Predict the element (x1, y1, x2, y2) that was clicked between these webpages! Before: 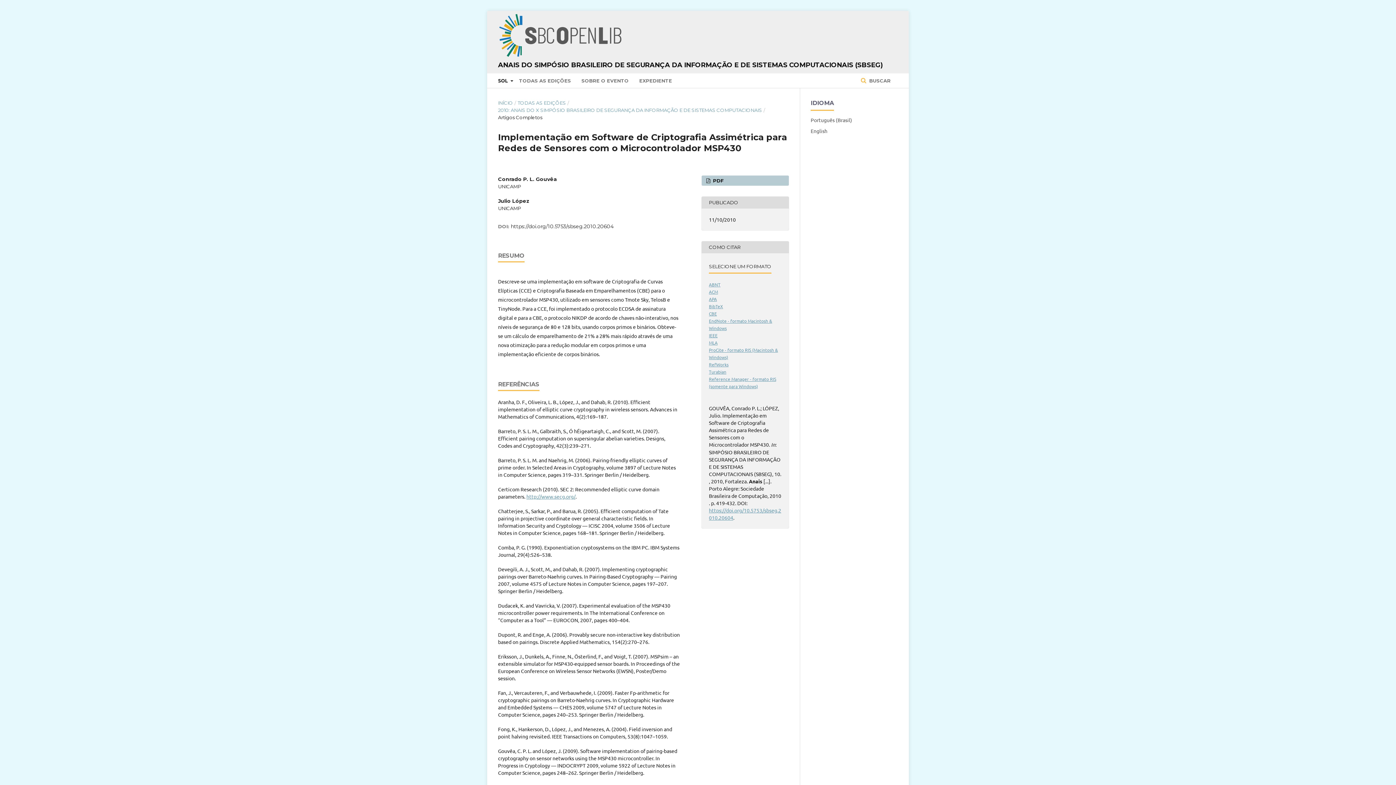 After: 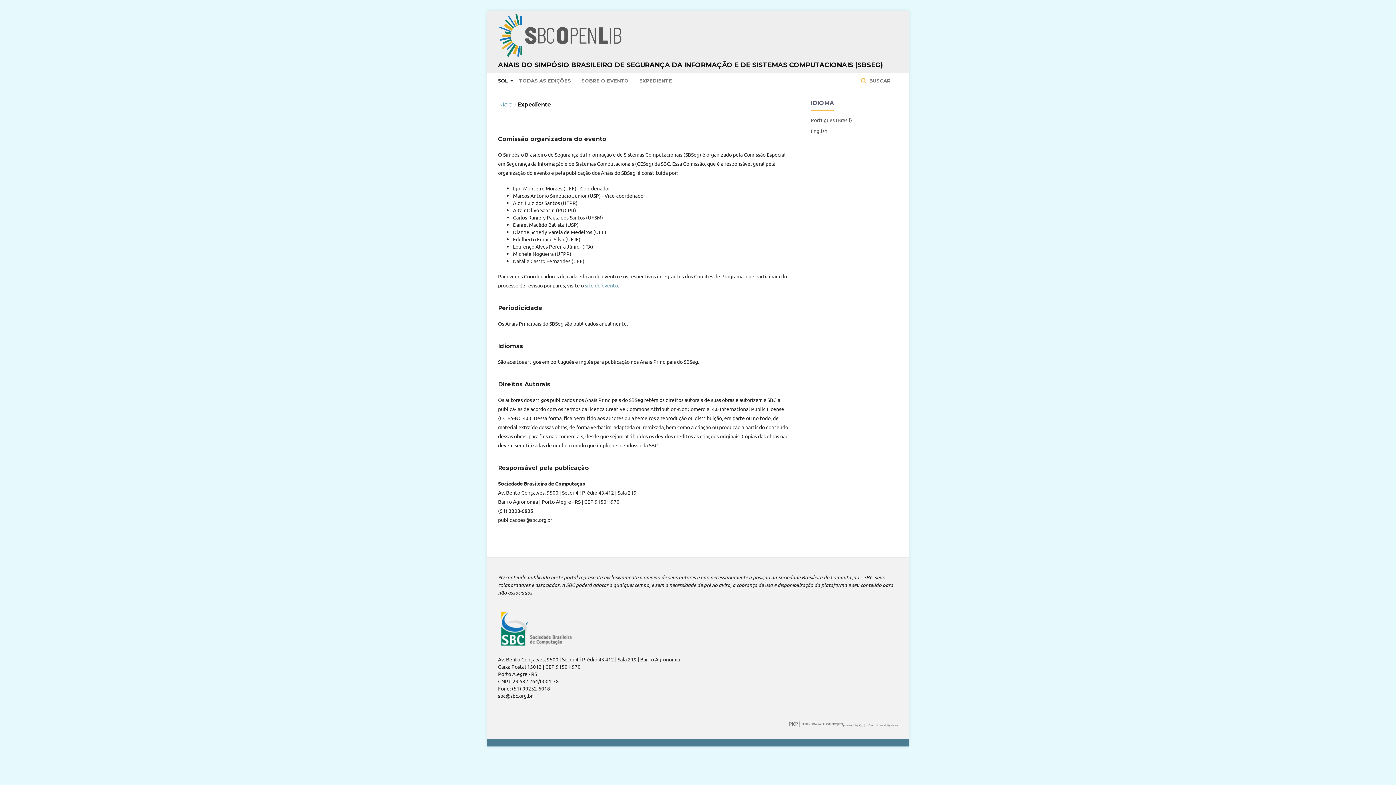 Action: bbox: (639, 73, 672, 87) label: EXPEDIENTE